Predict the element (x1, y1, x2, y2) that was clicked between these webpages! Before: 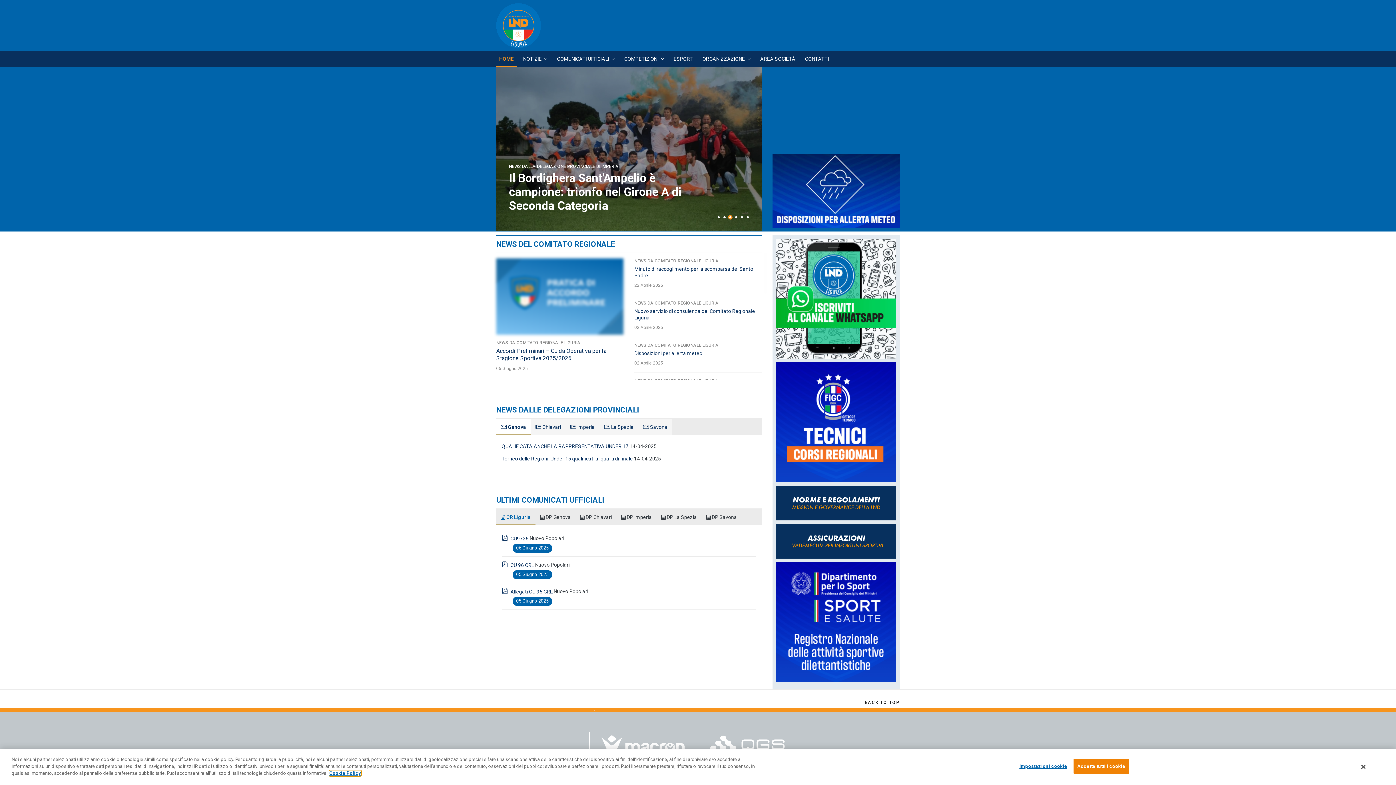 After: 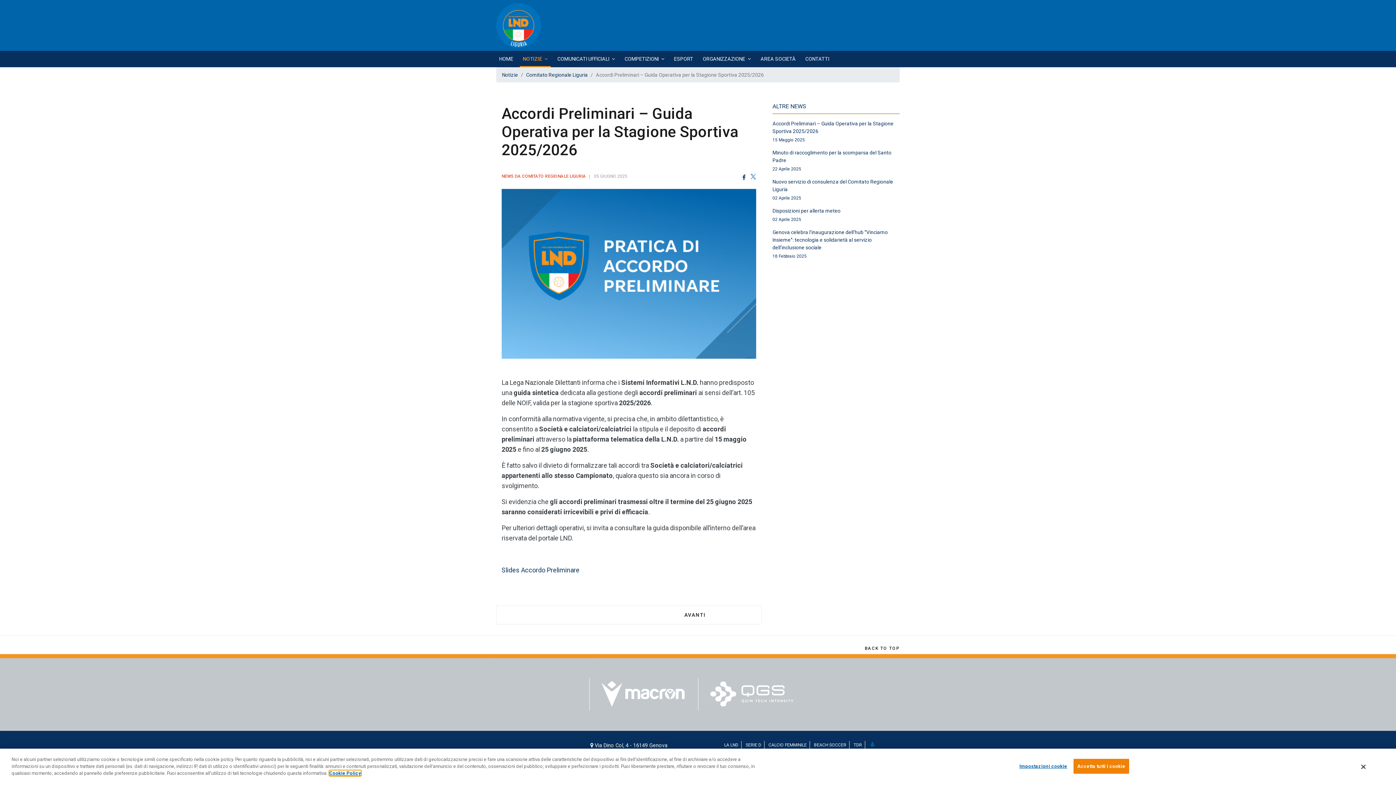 Action: bbox: (496, 258, 623, 334)